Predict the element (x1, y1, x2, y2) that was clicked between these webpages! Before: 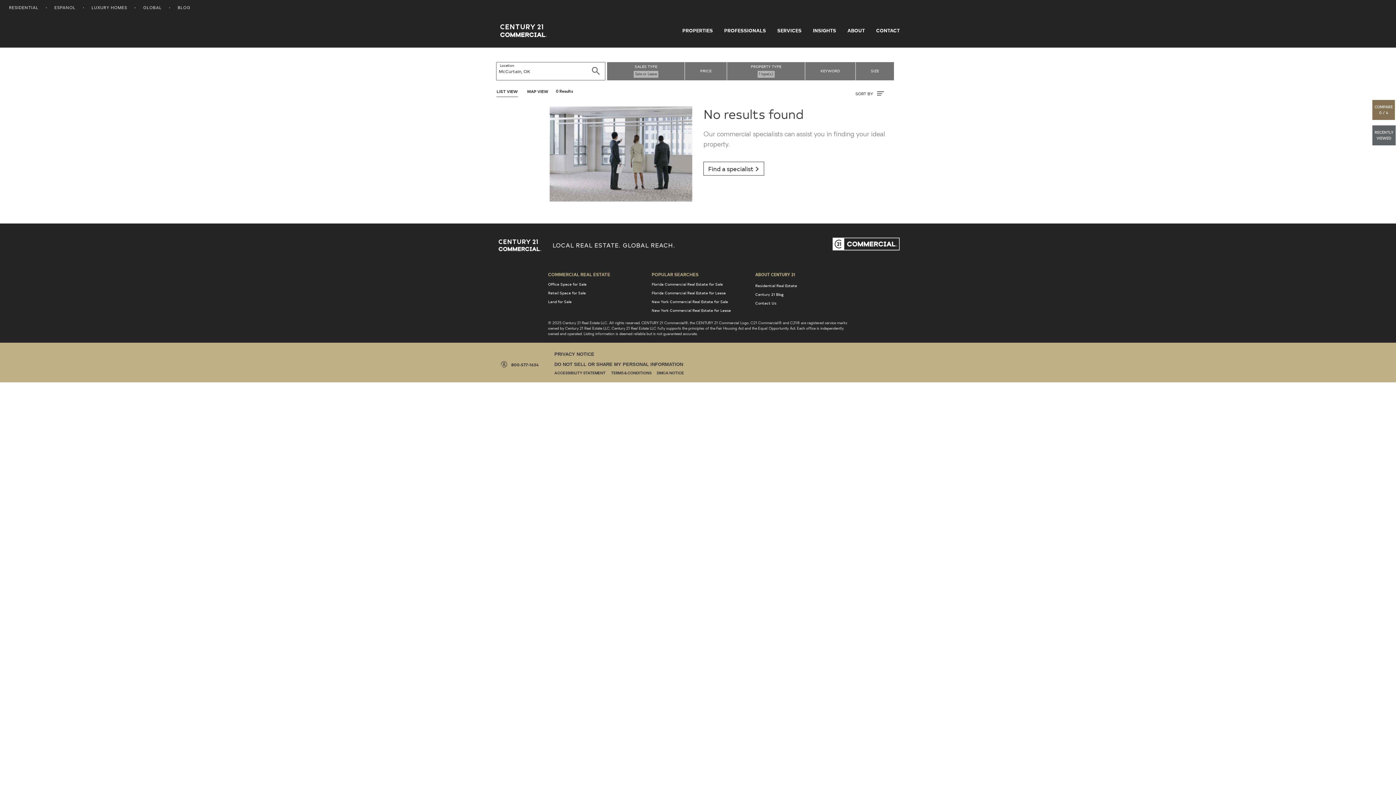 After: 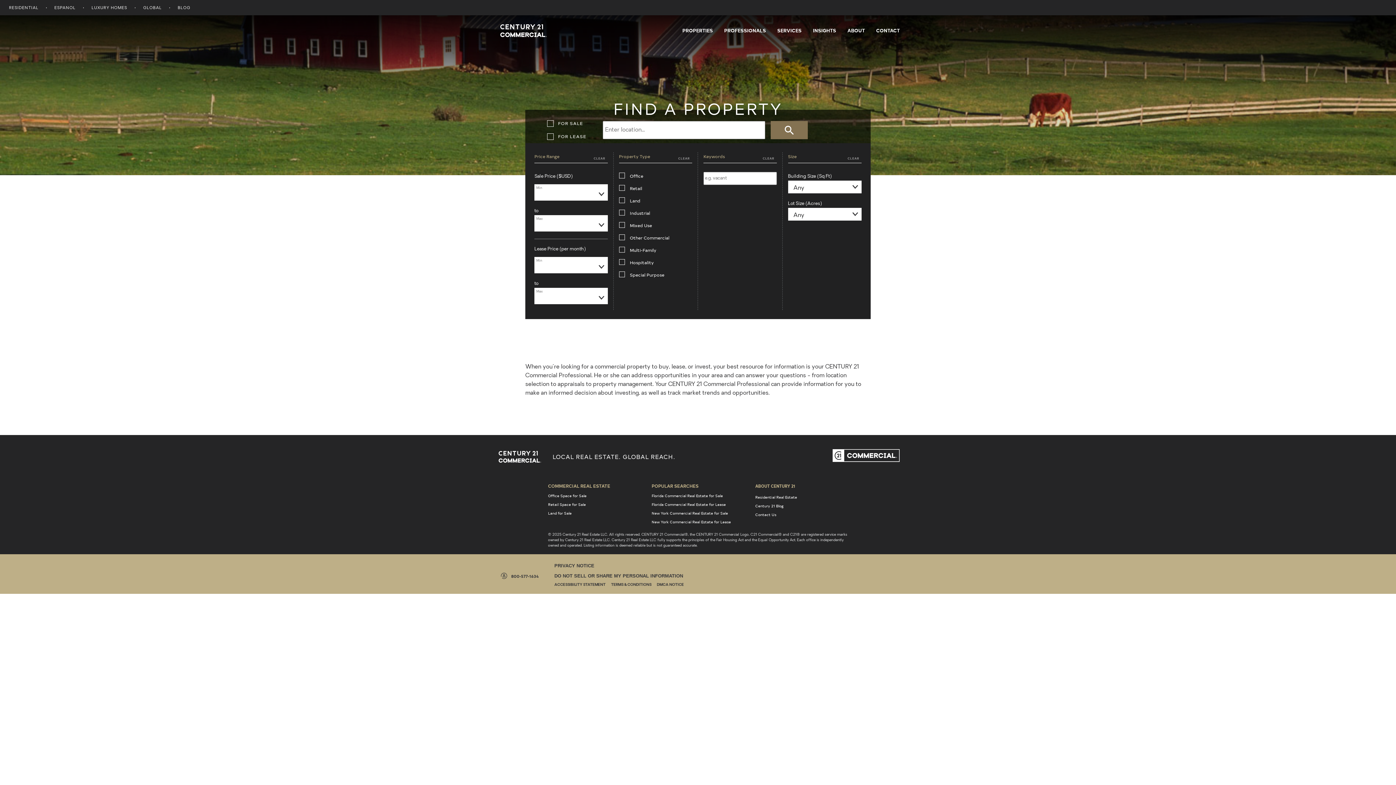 Action: bbox: (679, 27, 716, 33) label: PROPERTIES